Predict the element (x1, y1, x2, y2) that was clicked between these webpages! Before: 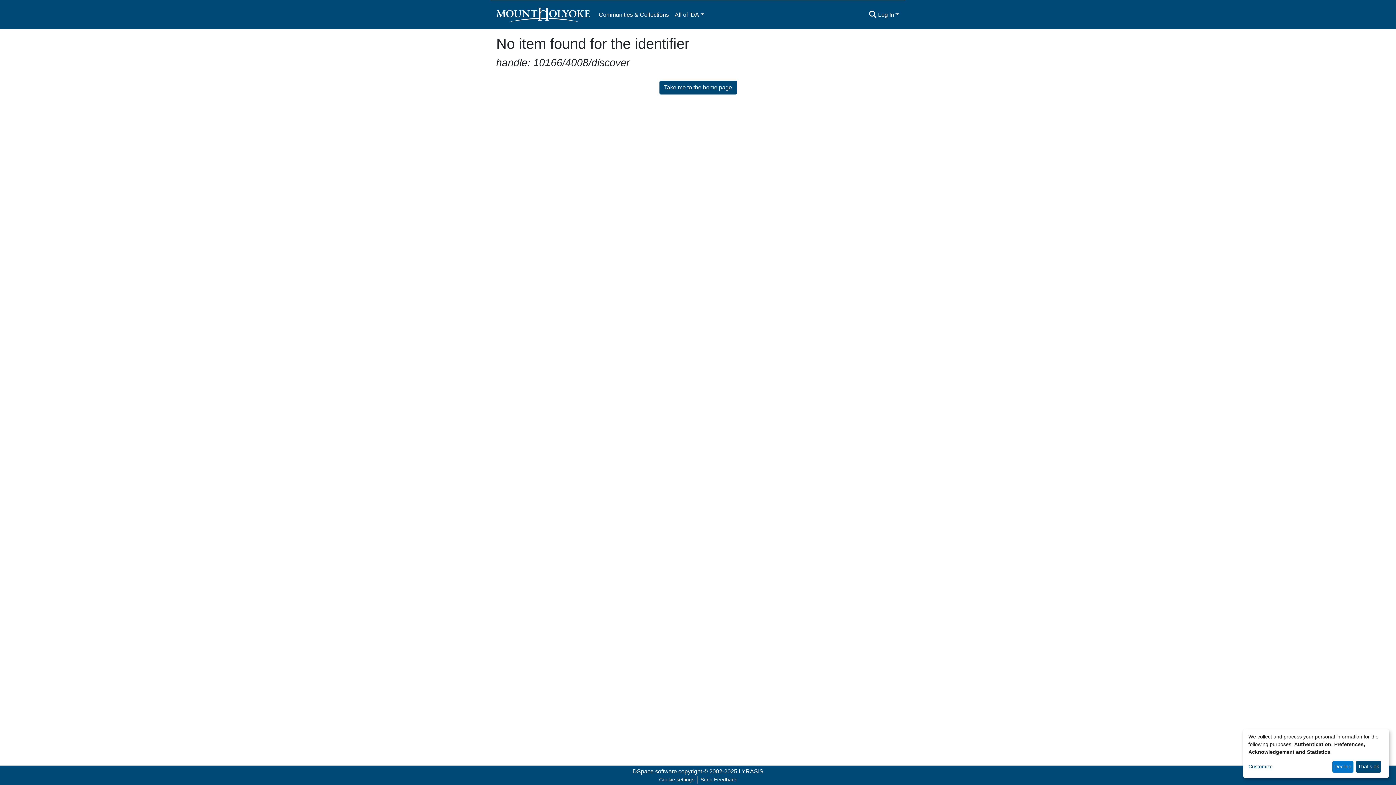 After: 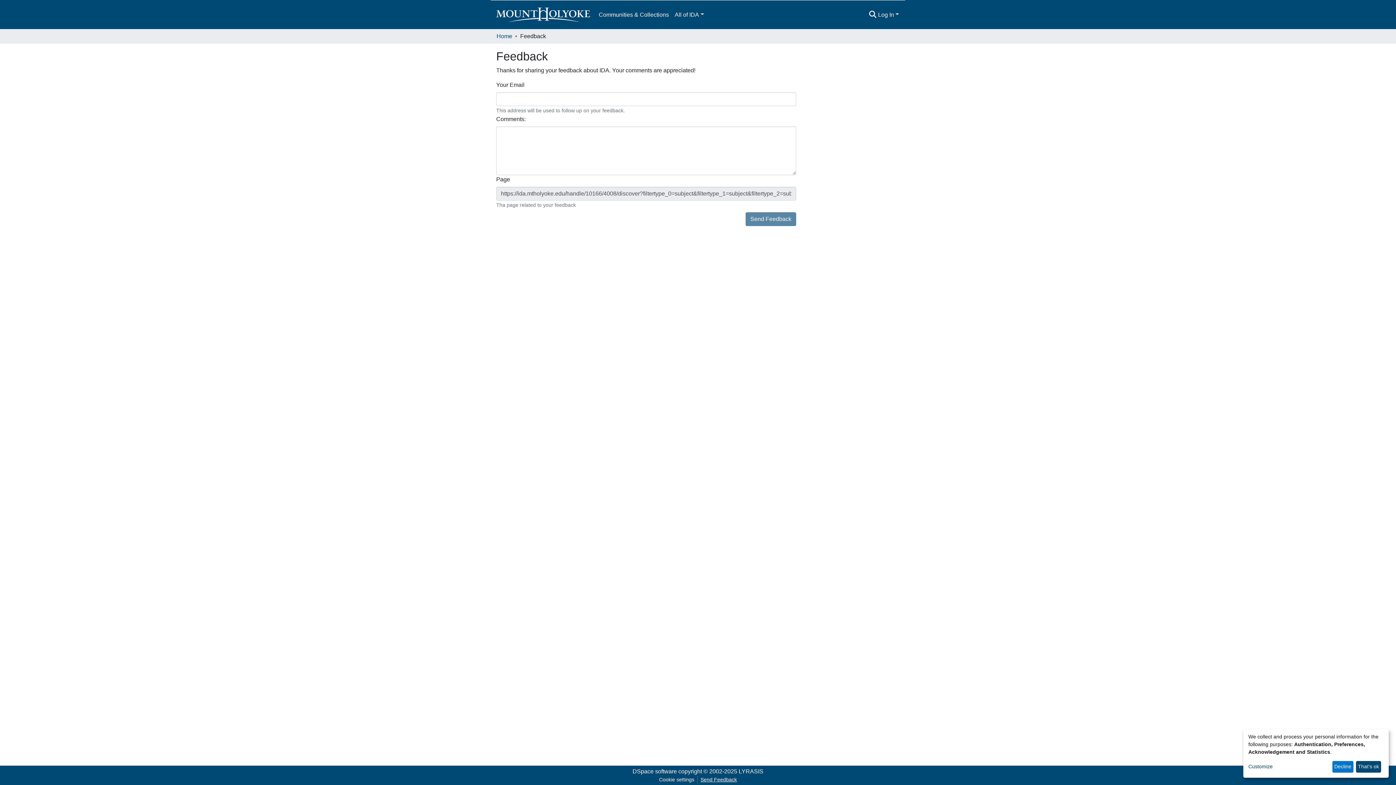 Action: label: Send Feedback bbox: (697, 776, 740, 784)